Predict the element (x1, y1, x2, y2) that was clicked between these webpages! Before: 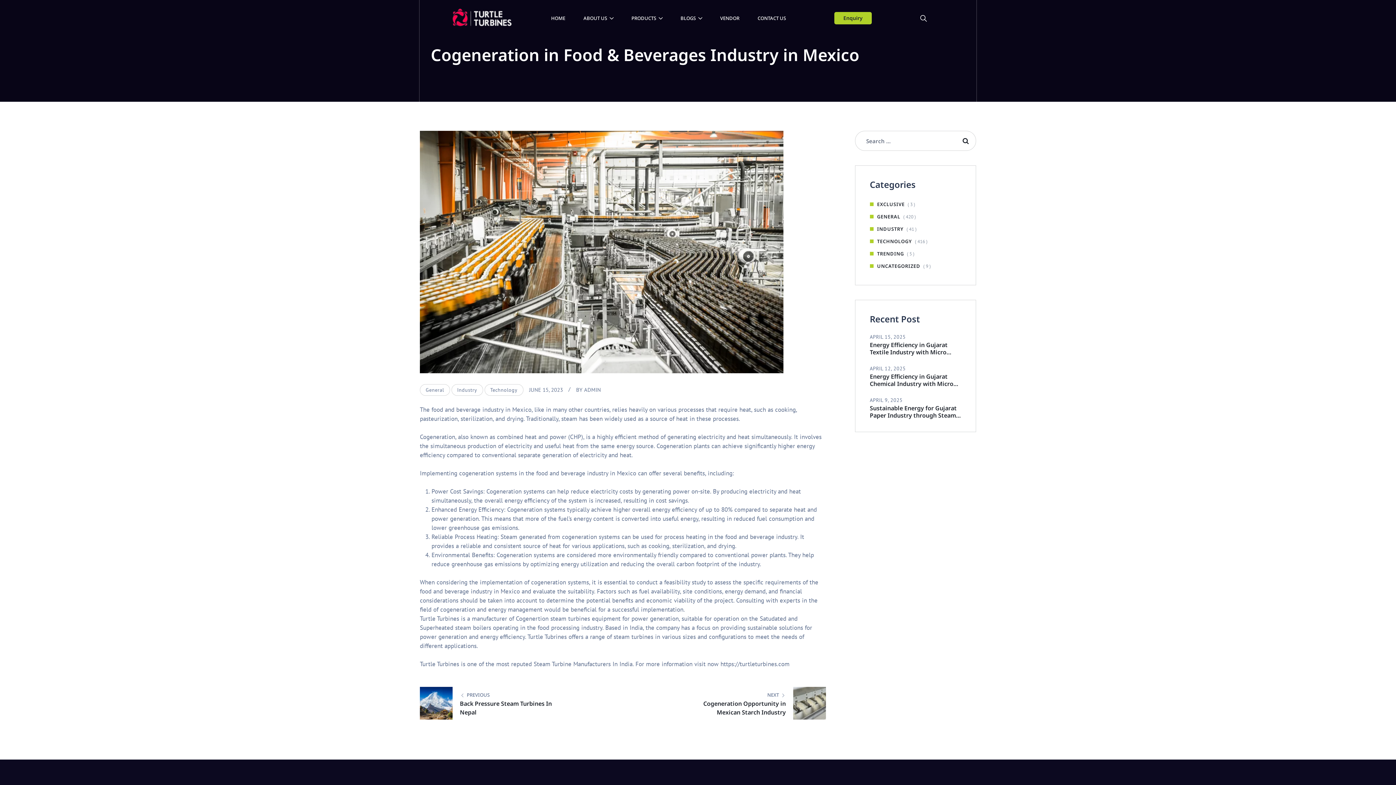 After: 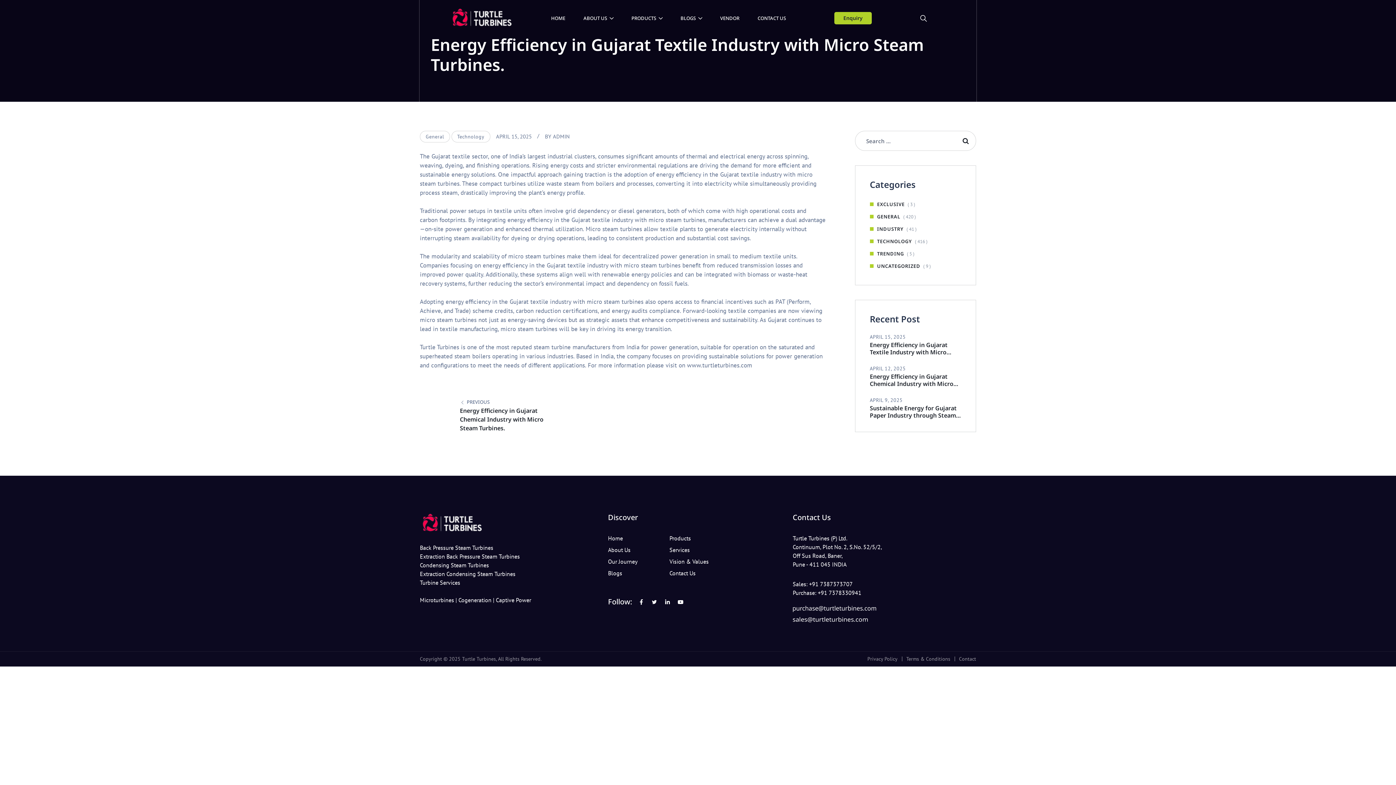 Action: bbox: (870, 341, 961, 356) label: Energy Efficiency in Gujarat Textile Industry with Micro Steam Turbines.